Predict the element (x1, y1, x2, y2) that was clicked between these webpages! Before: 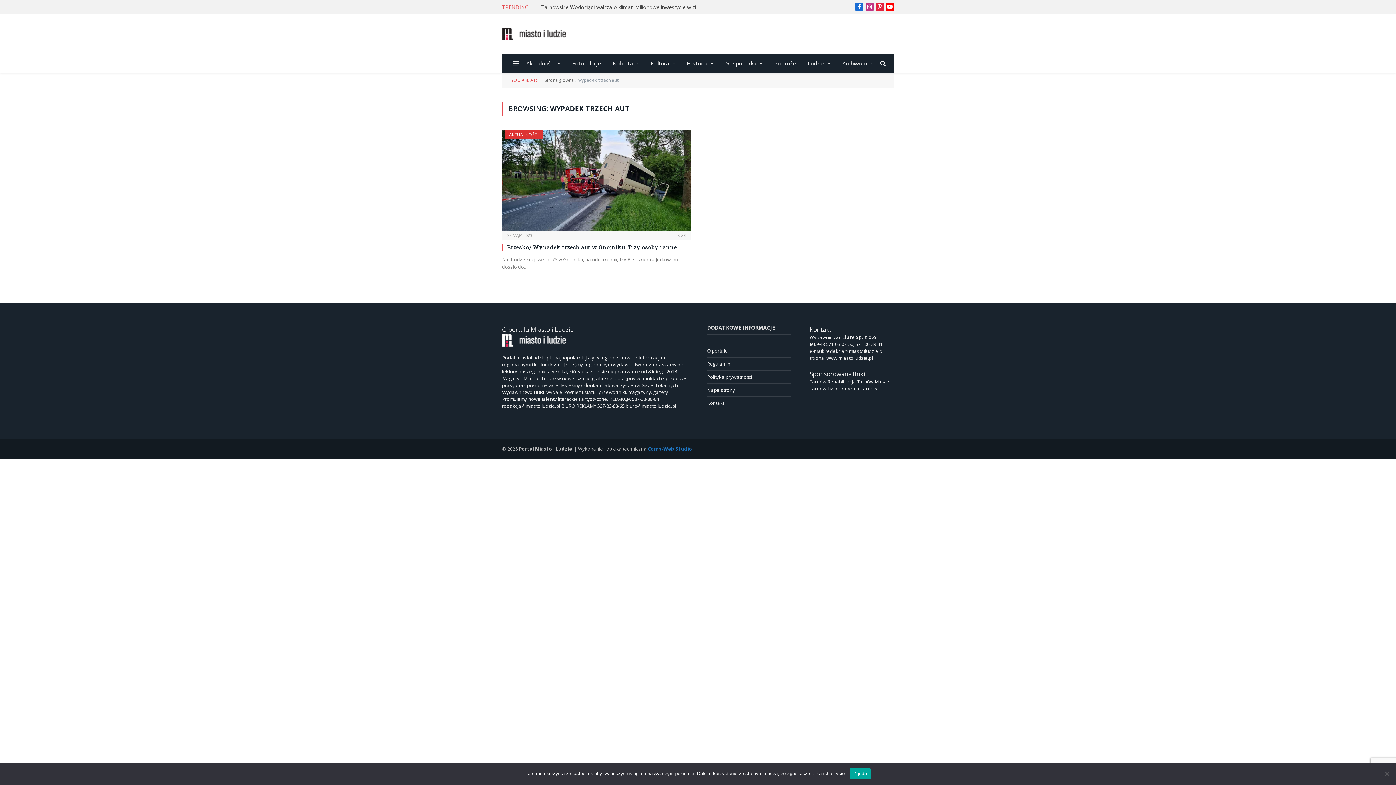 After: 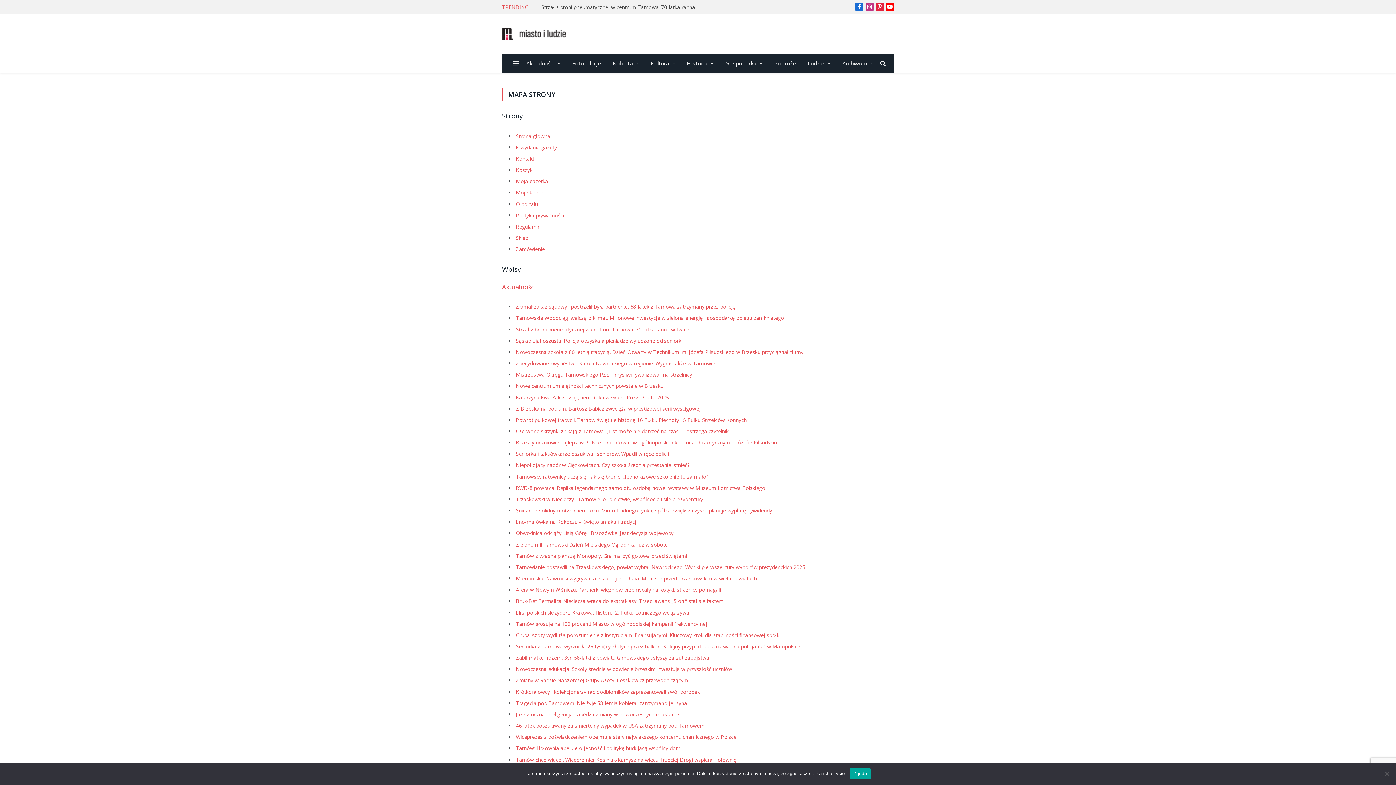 Action: bbox: (707, 386, 735, 393) label: Mapa strony